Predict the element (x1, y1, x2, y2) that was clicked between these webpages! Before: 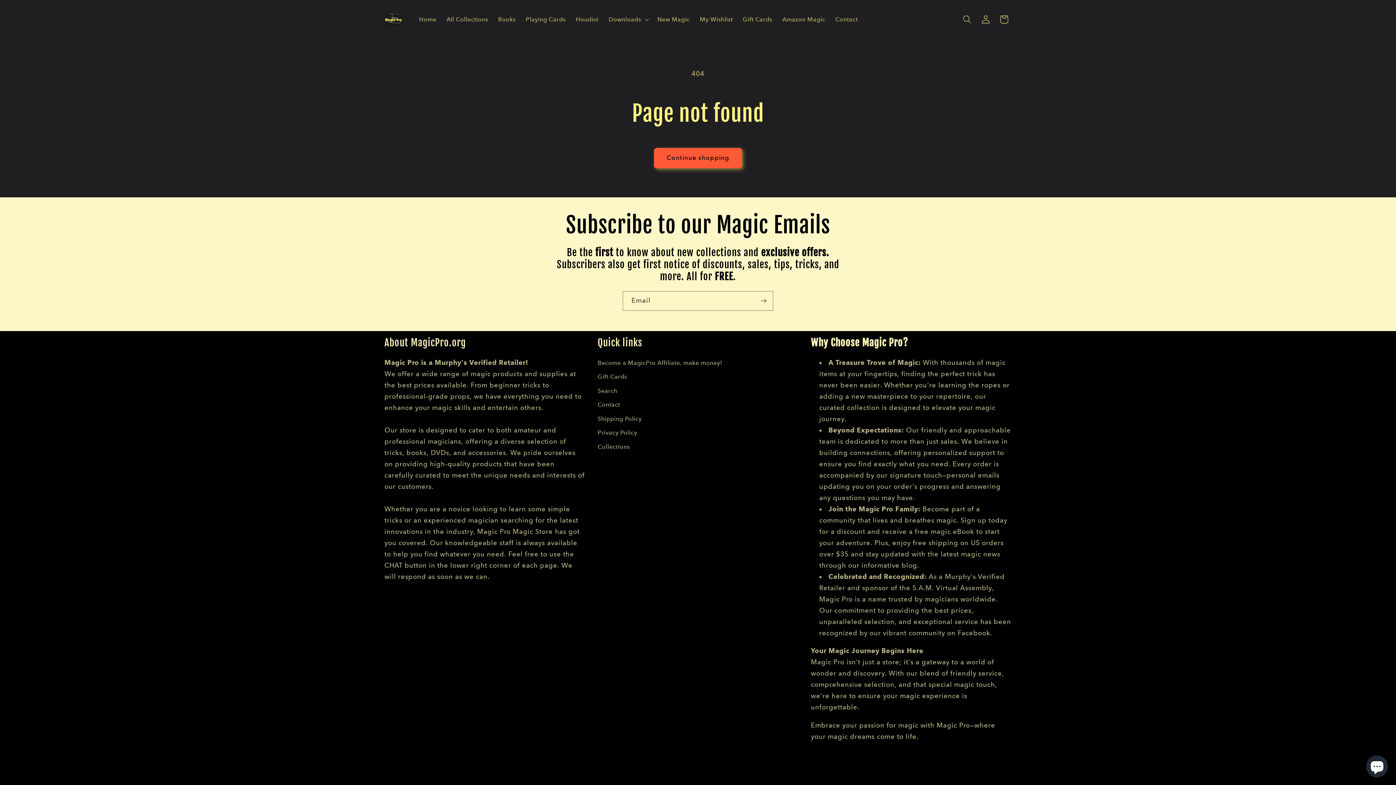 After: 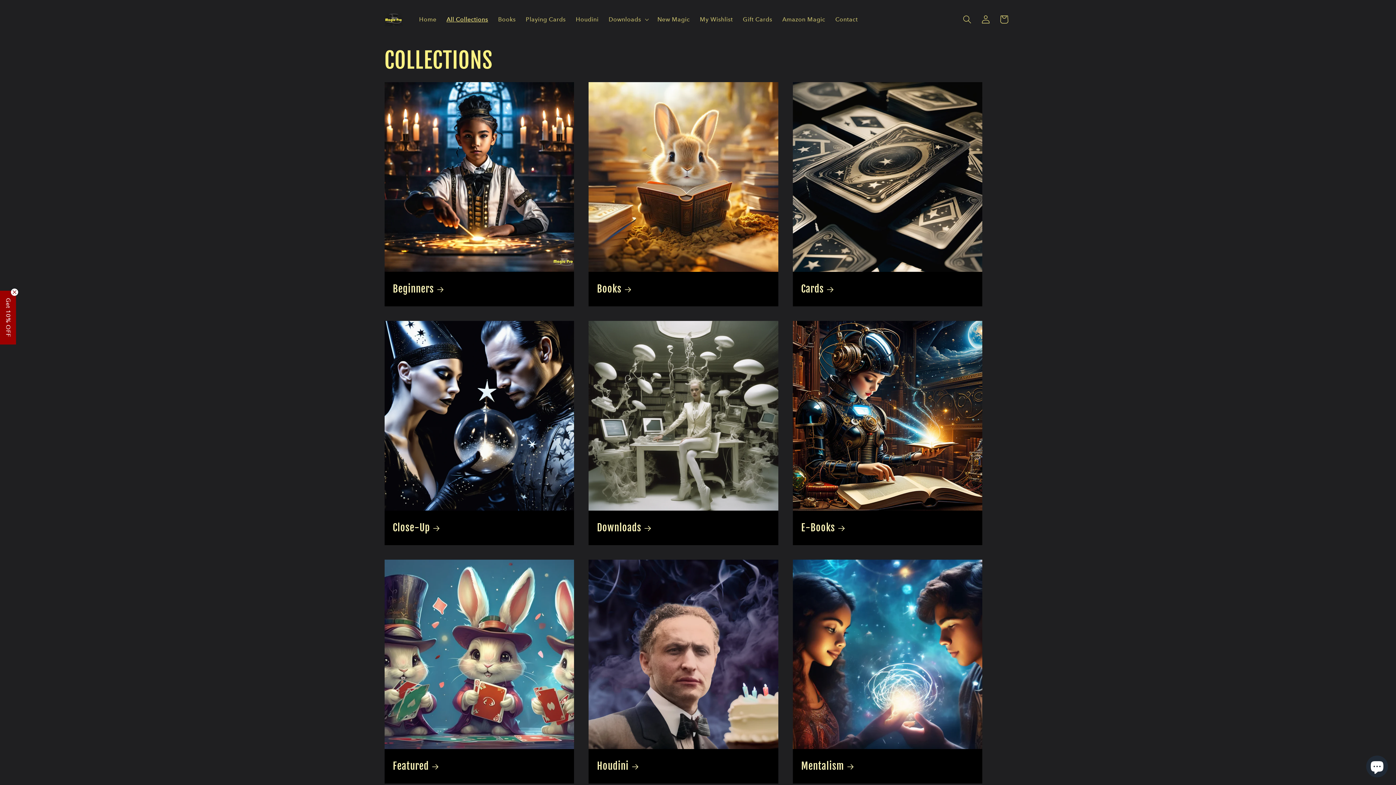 Action: label: All Collections bbox: (441, 10, 493, 28)